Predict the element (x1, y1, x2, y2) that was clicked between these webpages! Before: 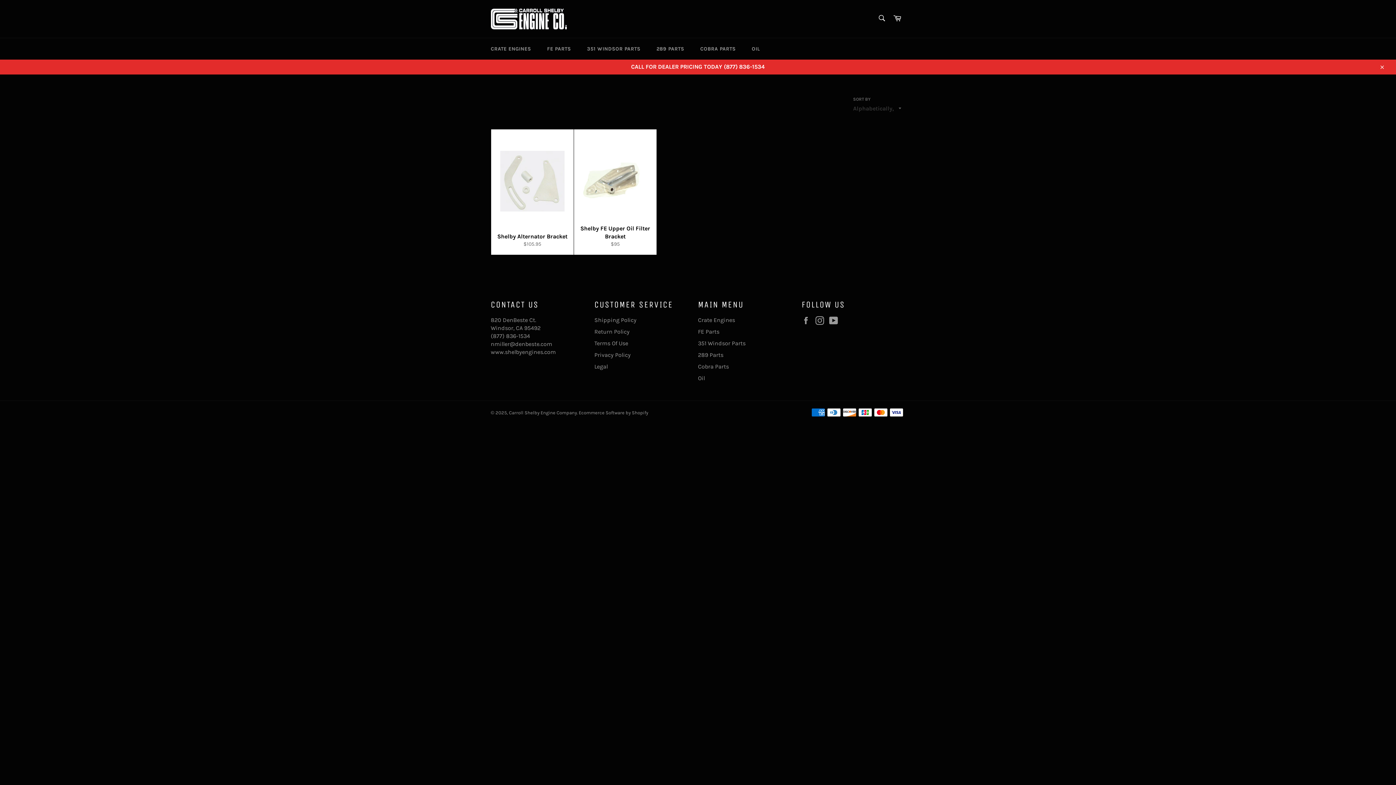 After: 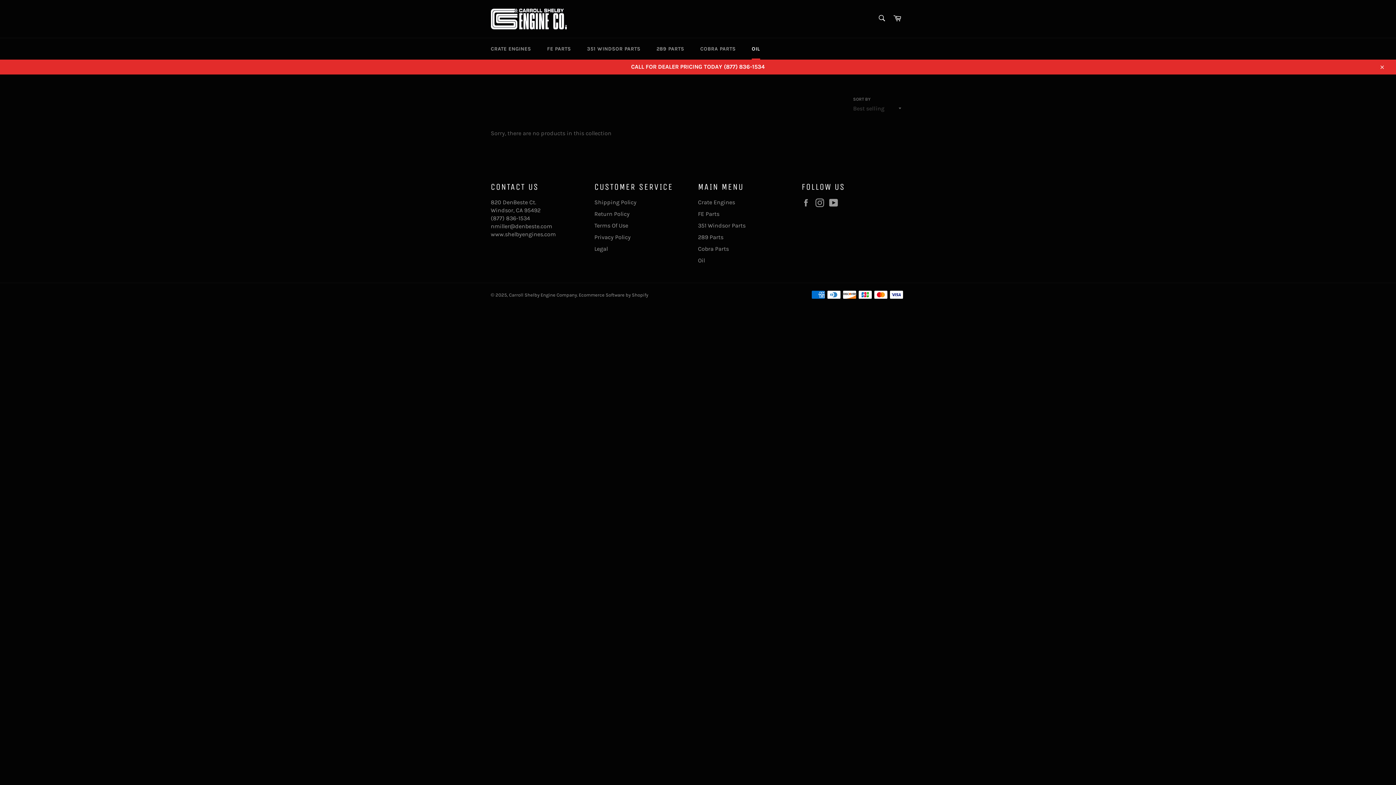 Action: bbox: (698, 374, 705, 381) label: Oil